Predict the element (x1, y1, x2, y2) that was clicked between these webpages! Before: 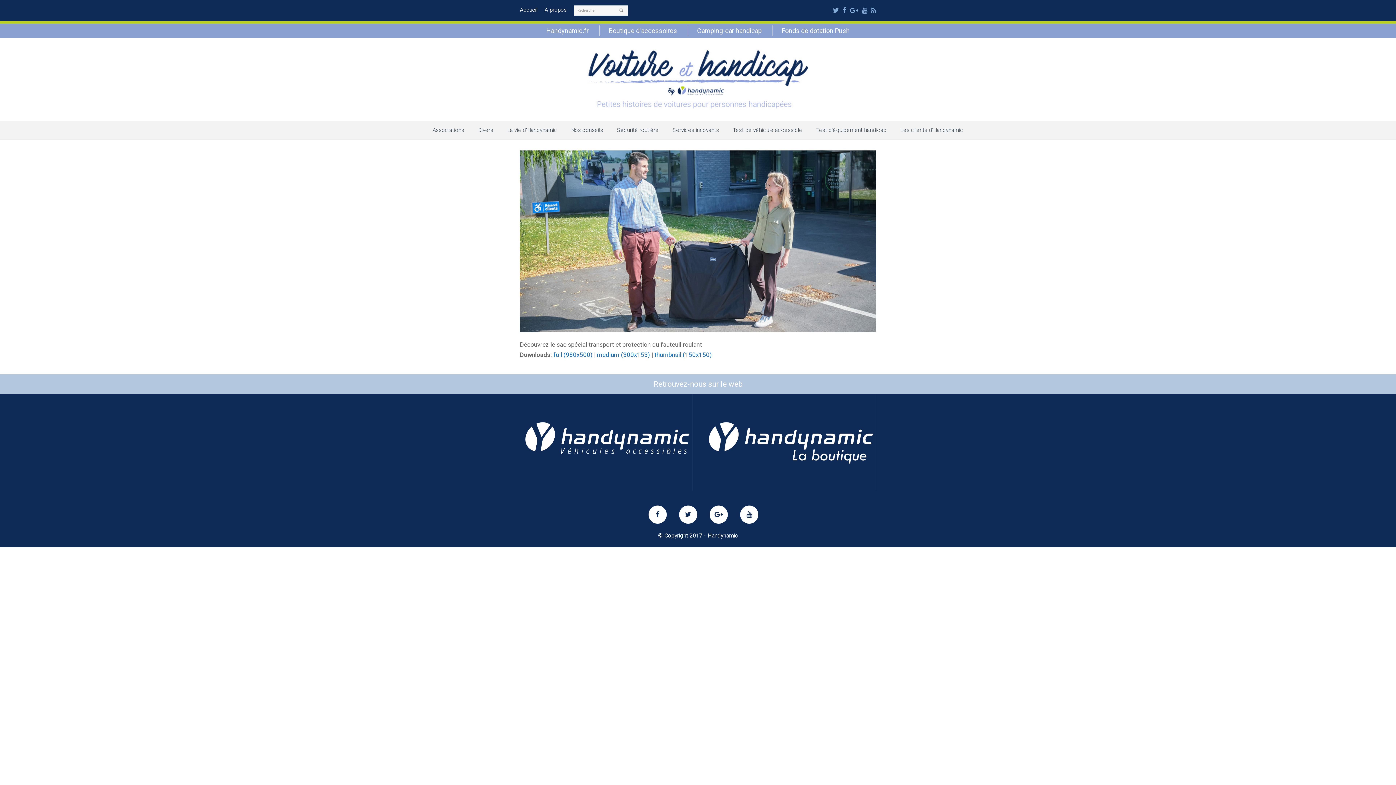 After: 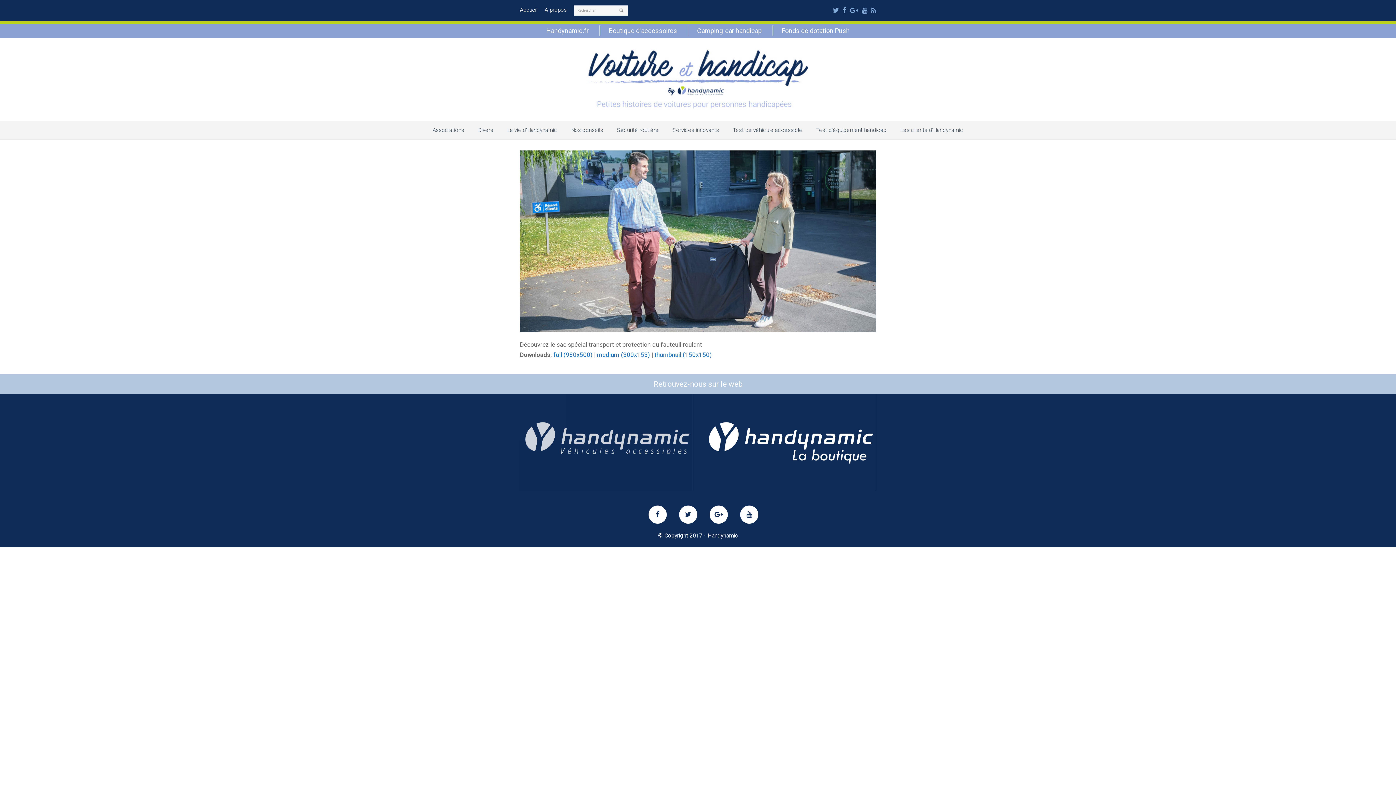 Action: bbox: (520, 394, 692, 491)